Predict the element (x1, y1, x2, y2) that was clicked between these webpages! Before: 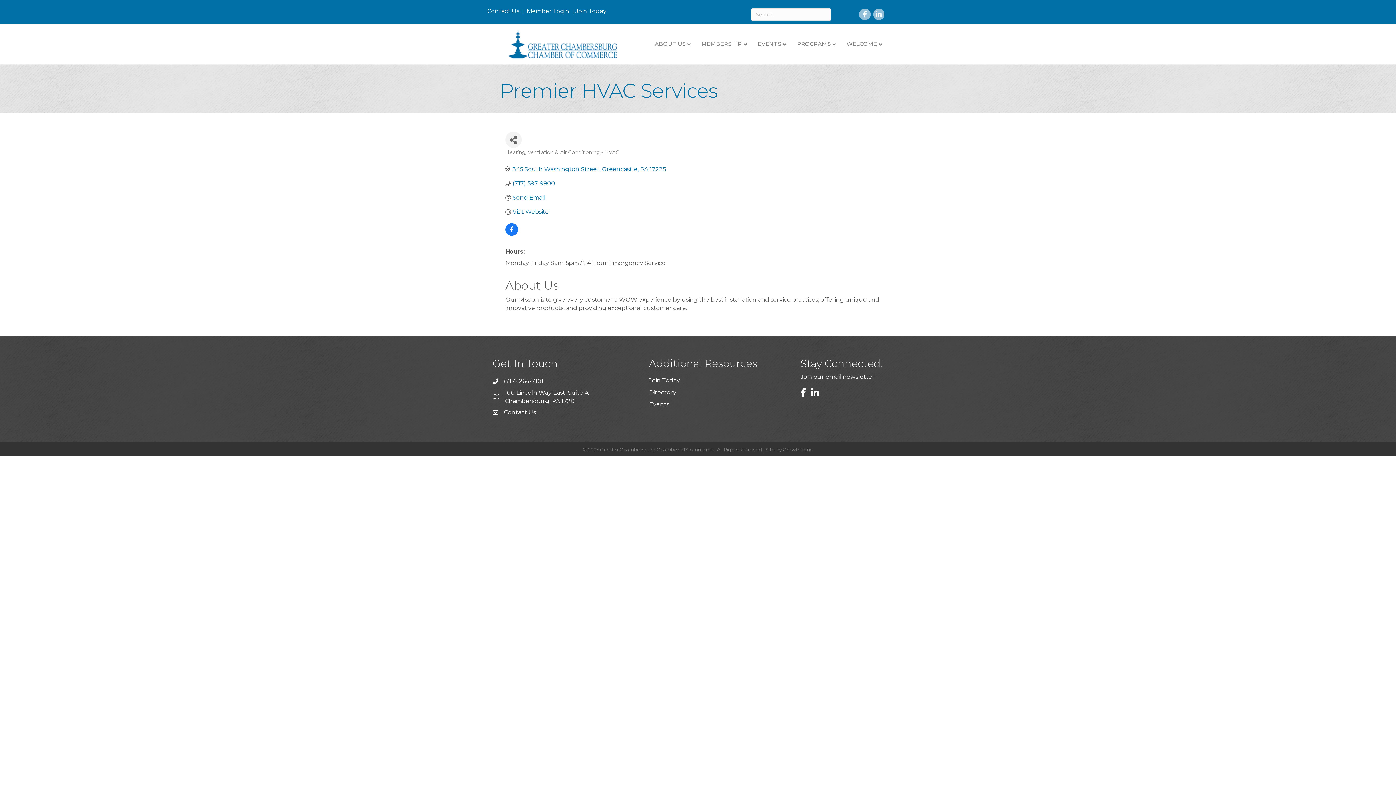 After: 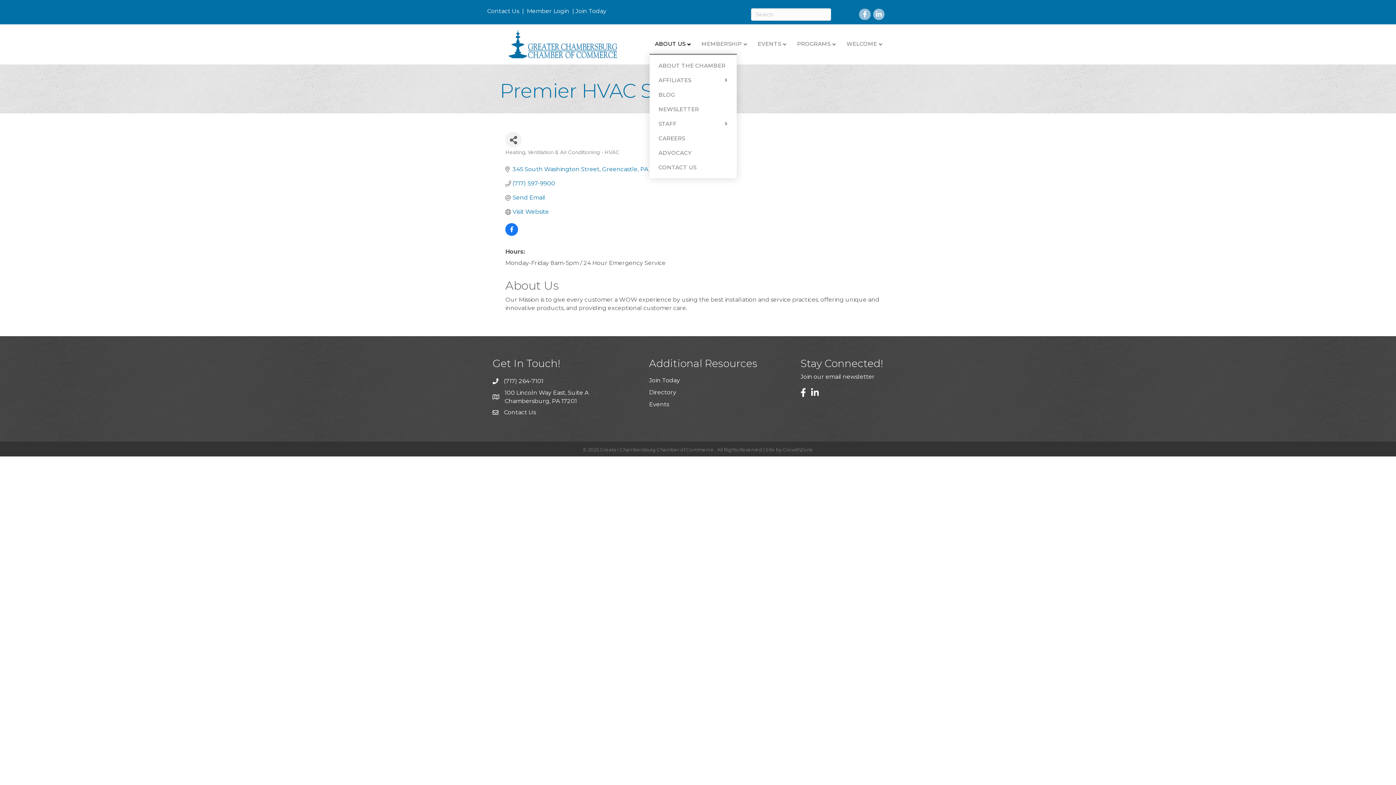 Action: bbox: (649, 34, 696, 53) label: ABOUT US